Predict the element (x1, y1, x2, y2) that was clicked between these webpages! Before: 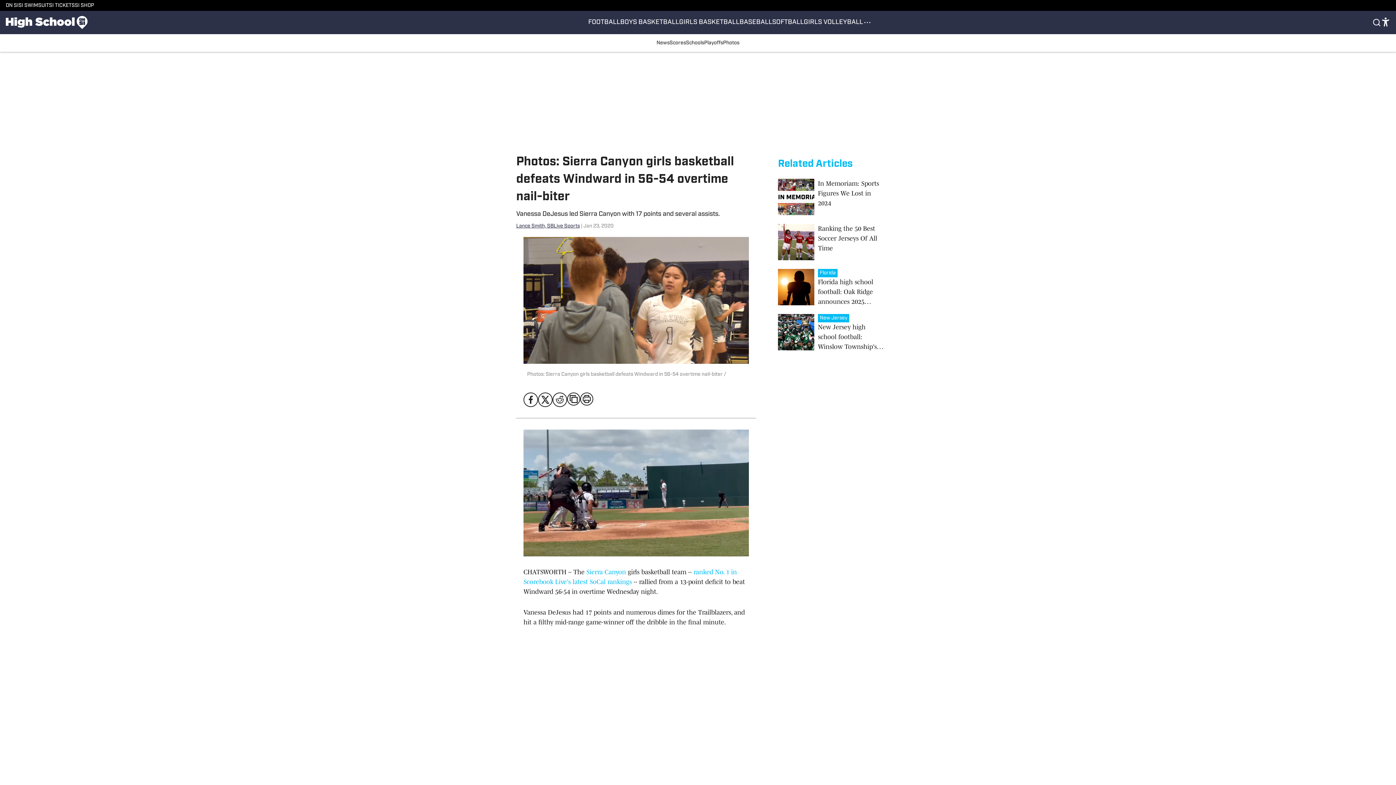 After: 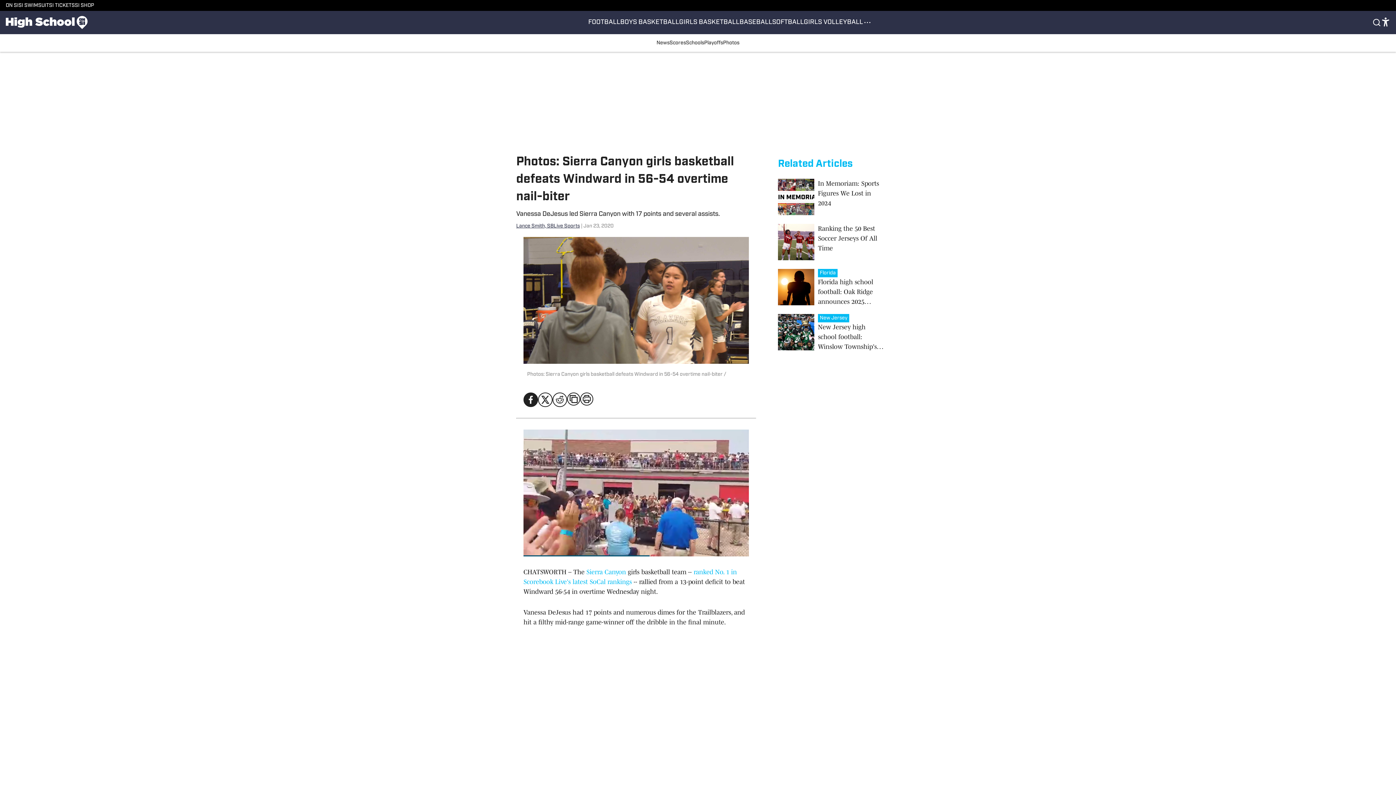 Action: bbox: (523, 392, 538, 407)